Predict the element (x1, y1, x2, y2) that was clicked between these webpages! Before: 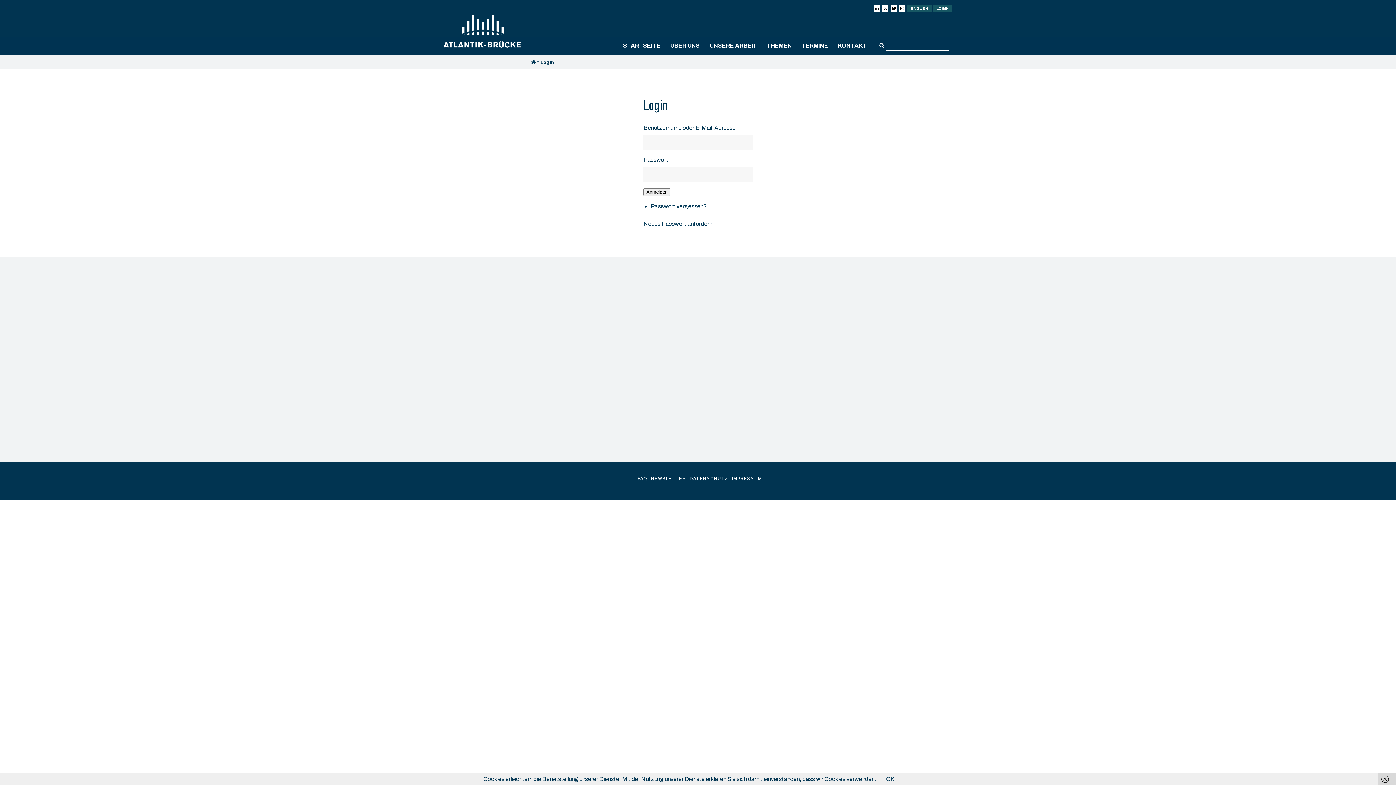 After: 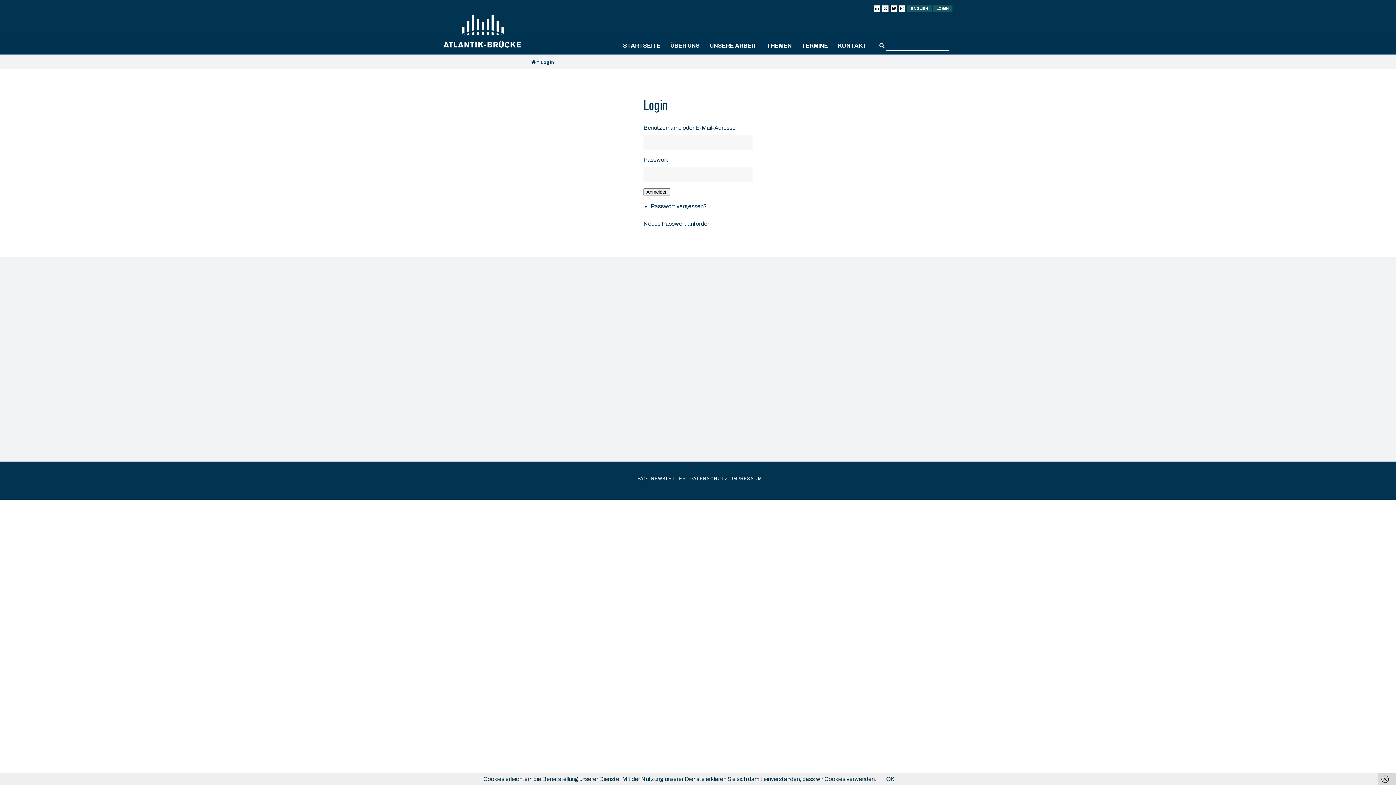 Action: label: LOGIN bbox: (933, 5, 952, 11)